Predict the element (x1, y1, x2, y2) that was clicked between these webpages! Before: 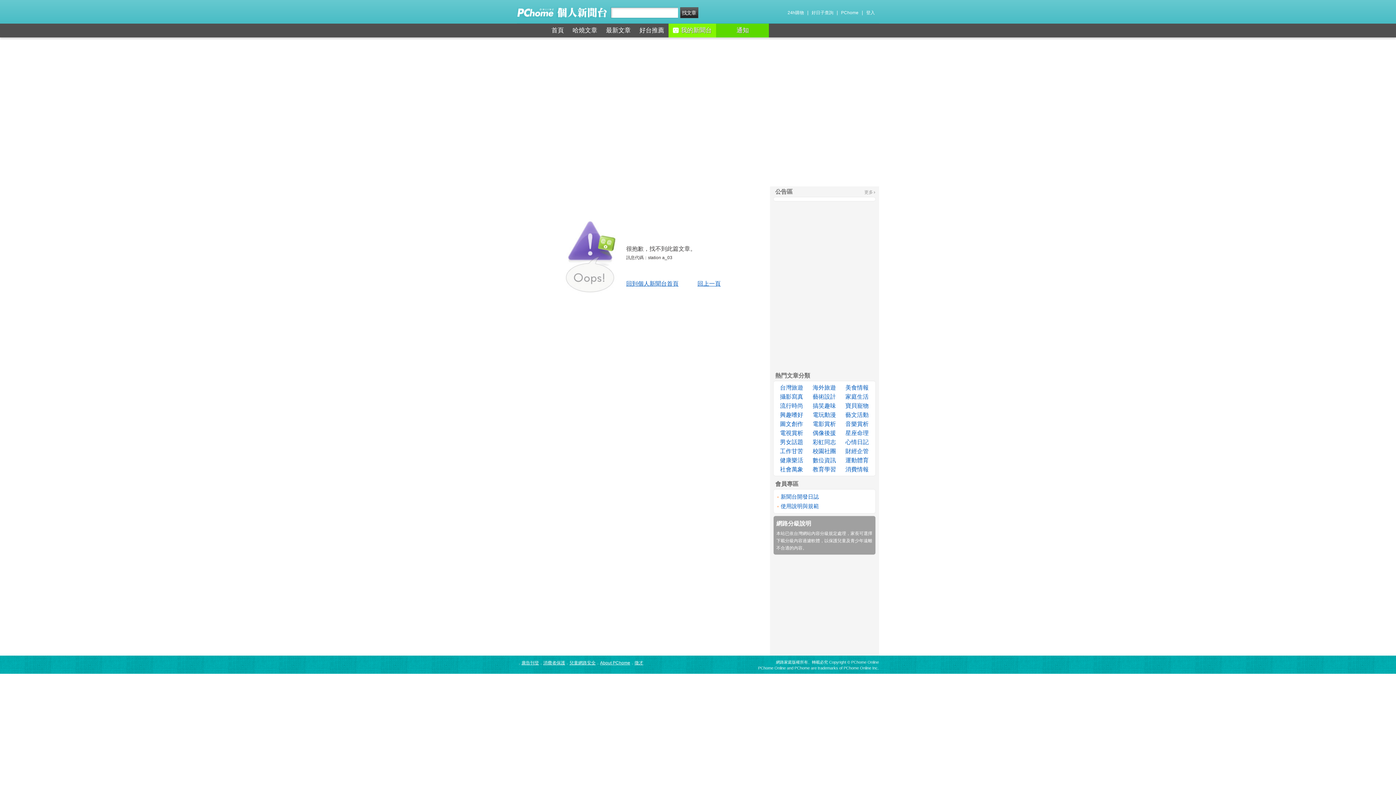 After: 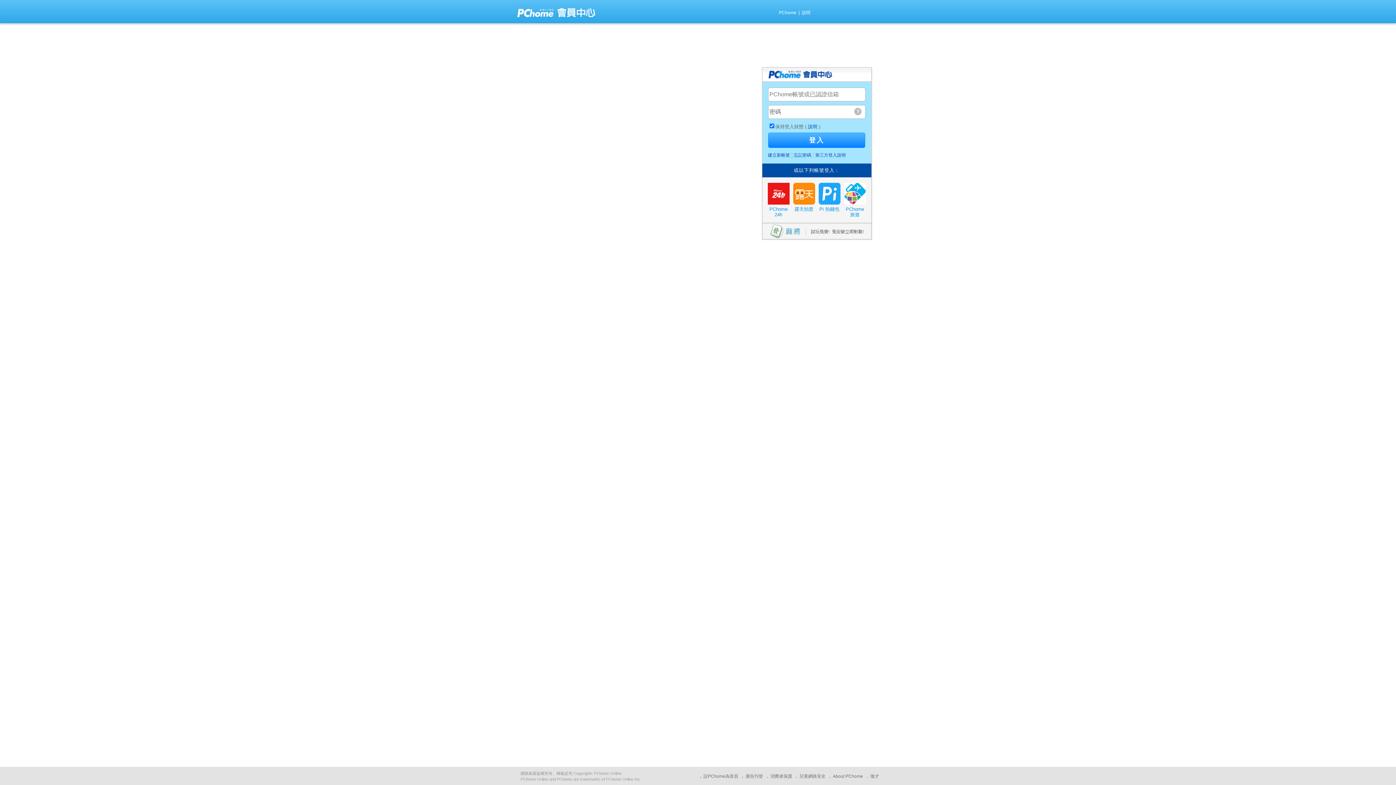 Action: bbox: (668, 23, 716, 37) label: 我的新聞台